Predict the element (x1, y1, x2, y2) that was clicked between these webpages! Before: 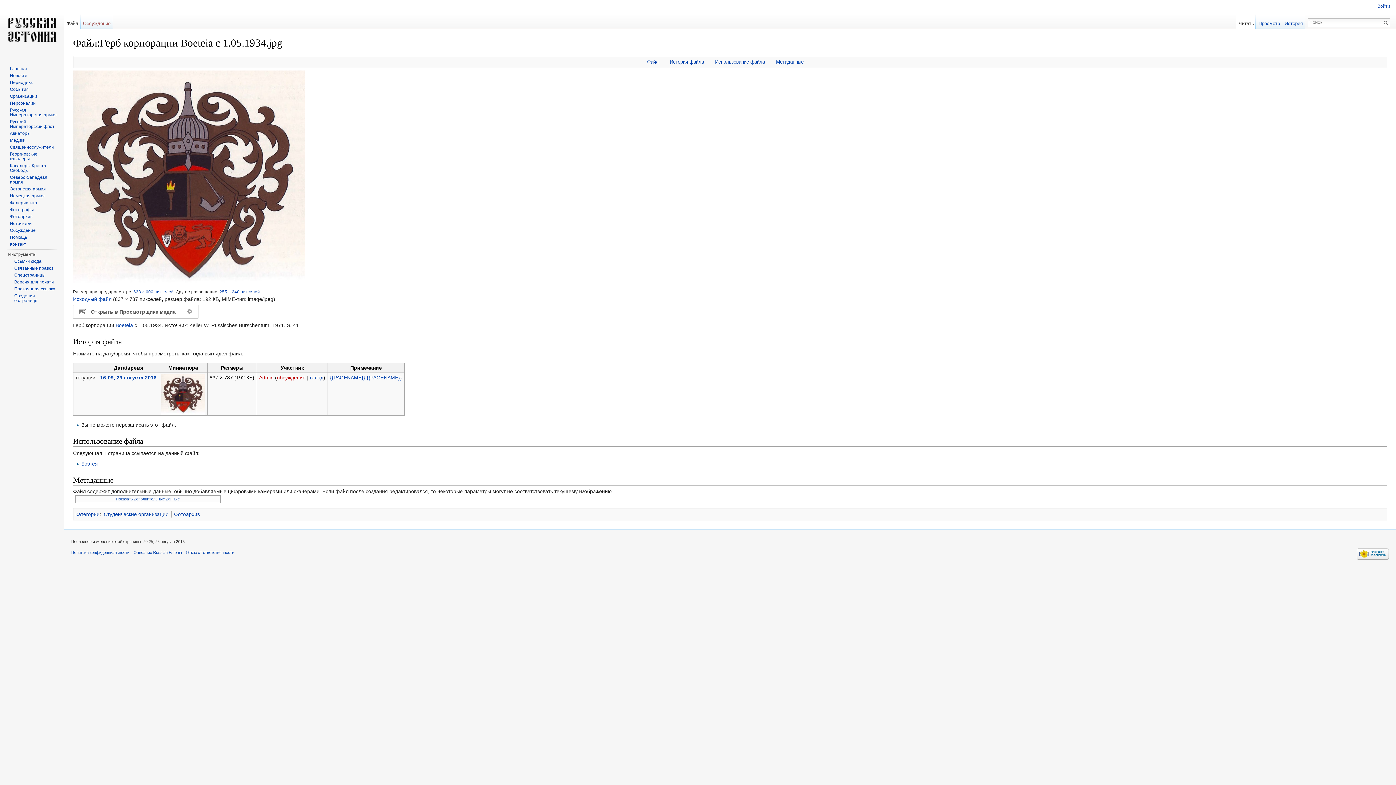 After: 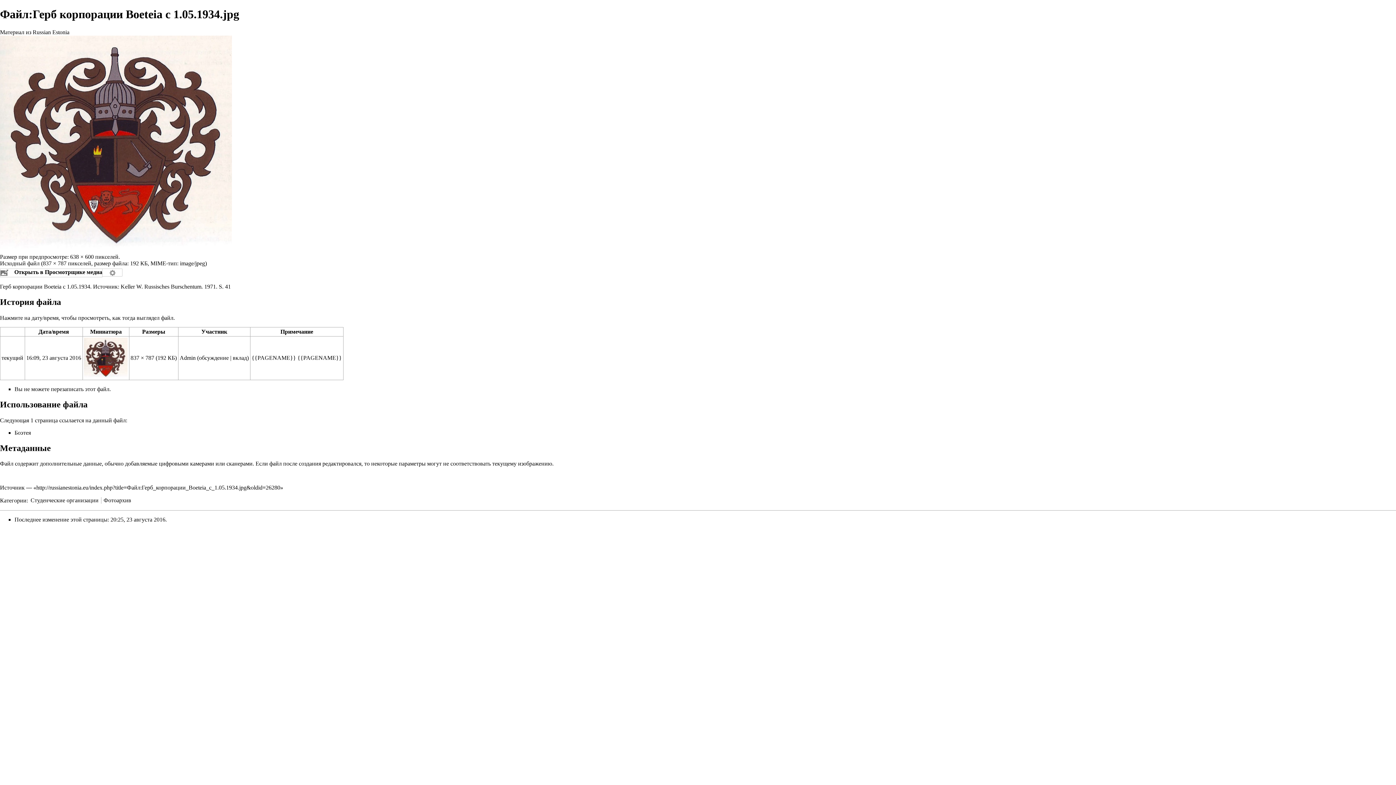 Action: bbox: (14, 279, 53, 284) label: Версия для печати